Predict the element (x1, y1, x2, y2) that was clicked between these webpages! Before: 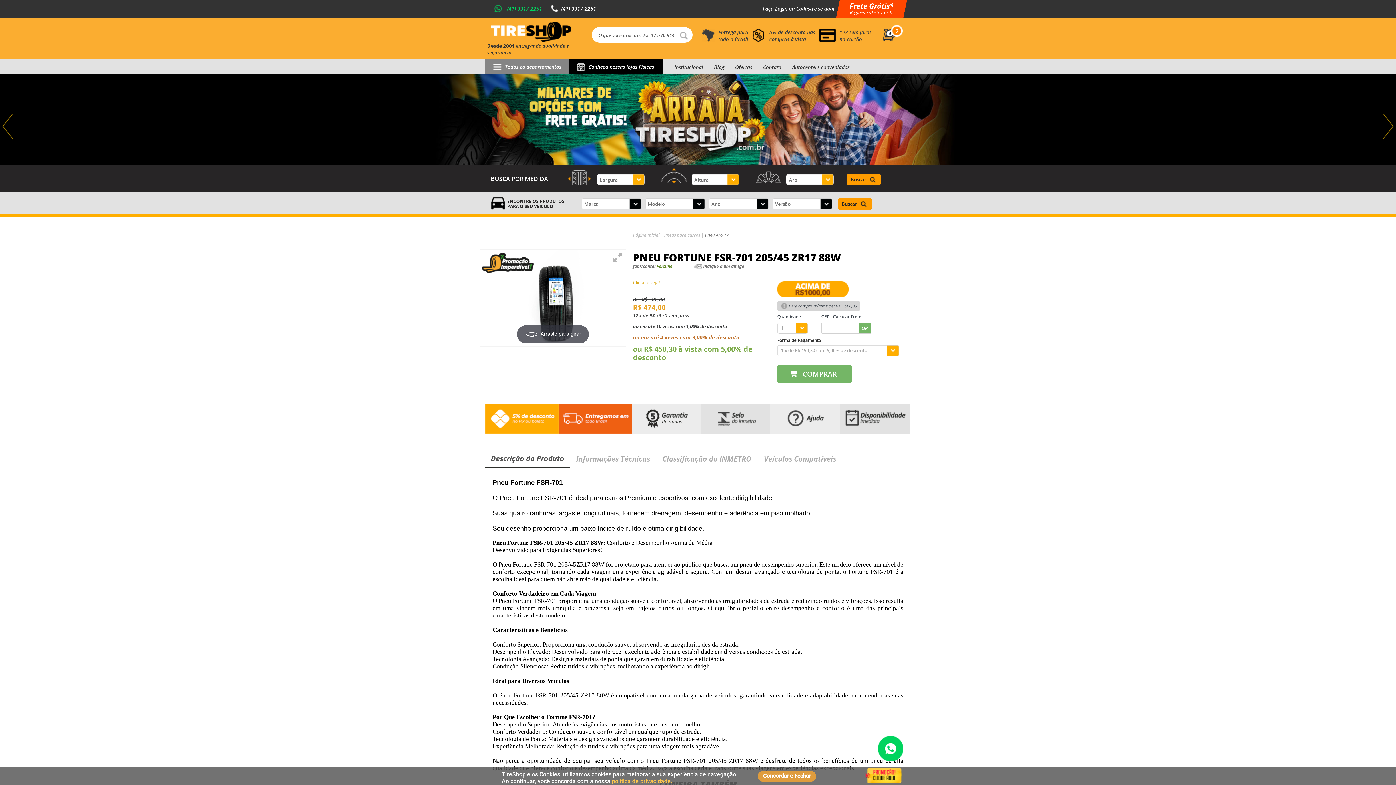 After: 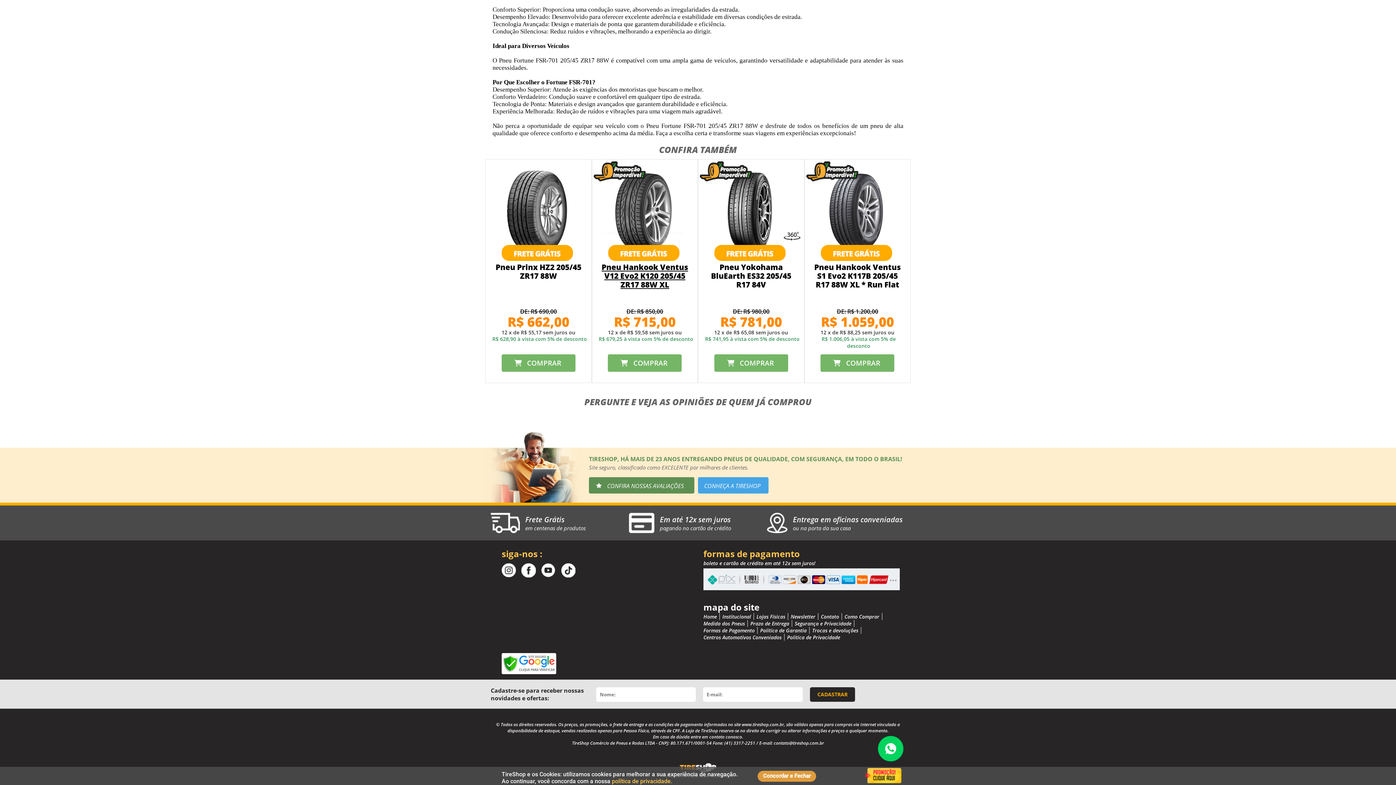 Action: label: Clique e veja! bbox: (633, 280, 660, 286)